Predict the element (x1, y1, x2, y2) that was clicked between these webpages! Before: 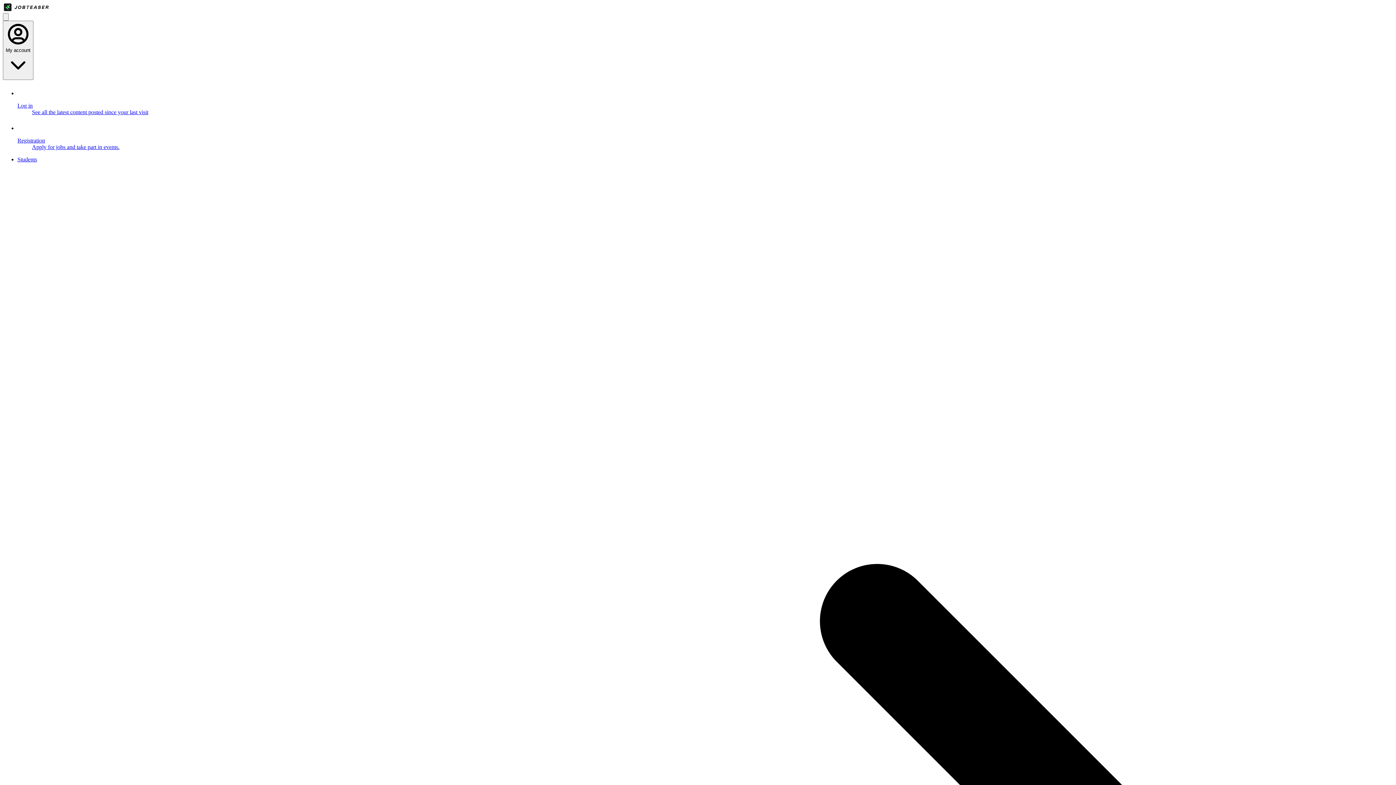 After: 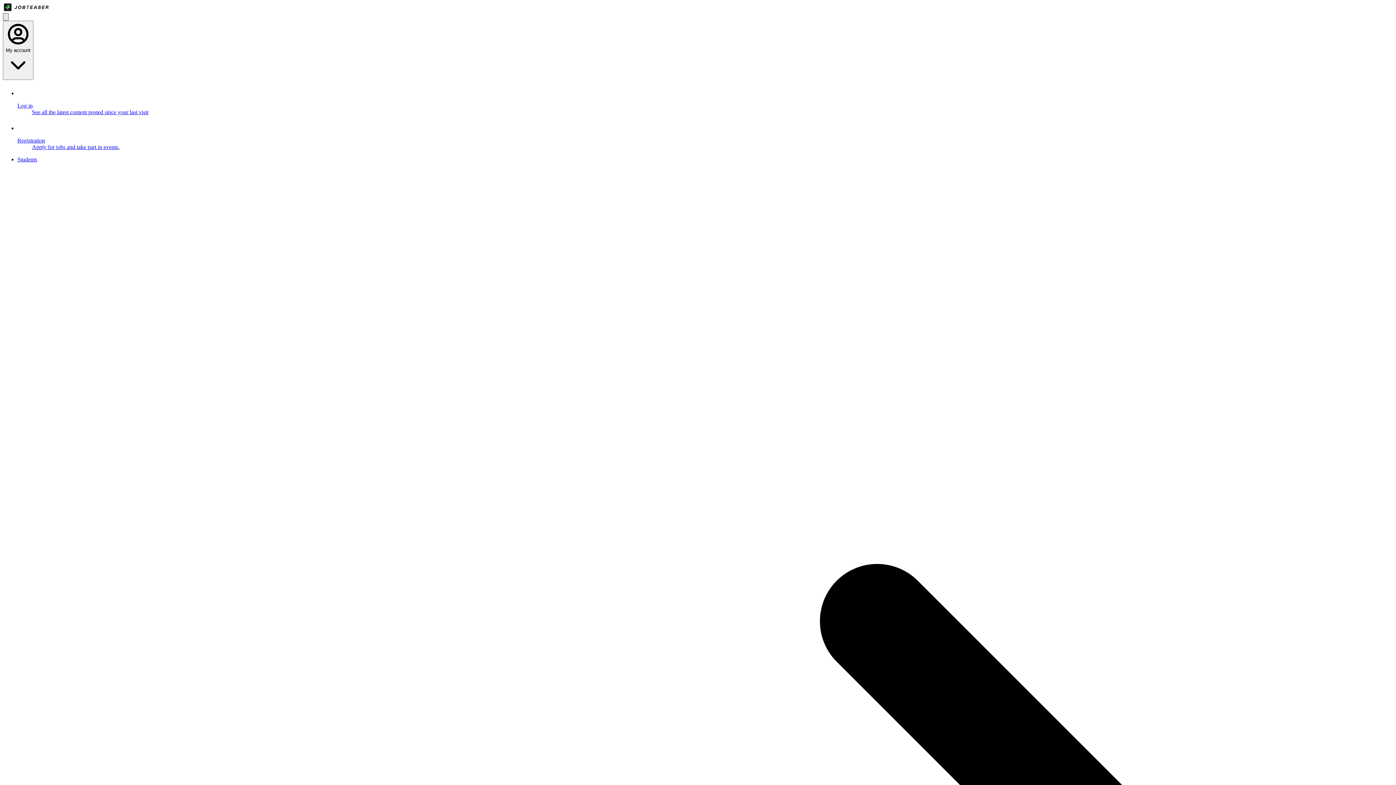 Action: bbox: (2, 13, 8, 20) label: Menu